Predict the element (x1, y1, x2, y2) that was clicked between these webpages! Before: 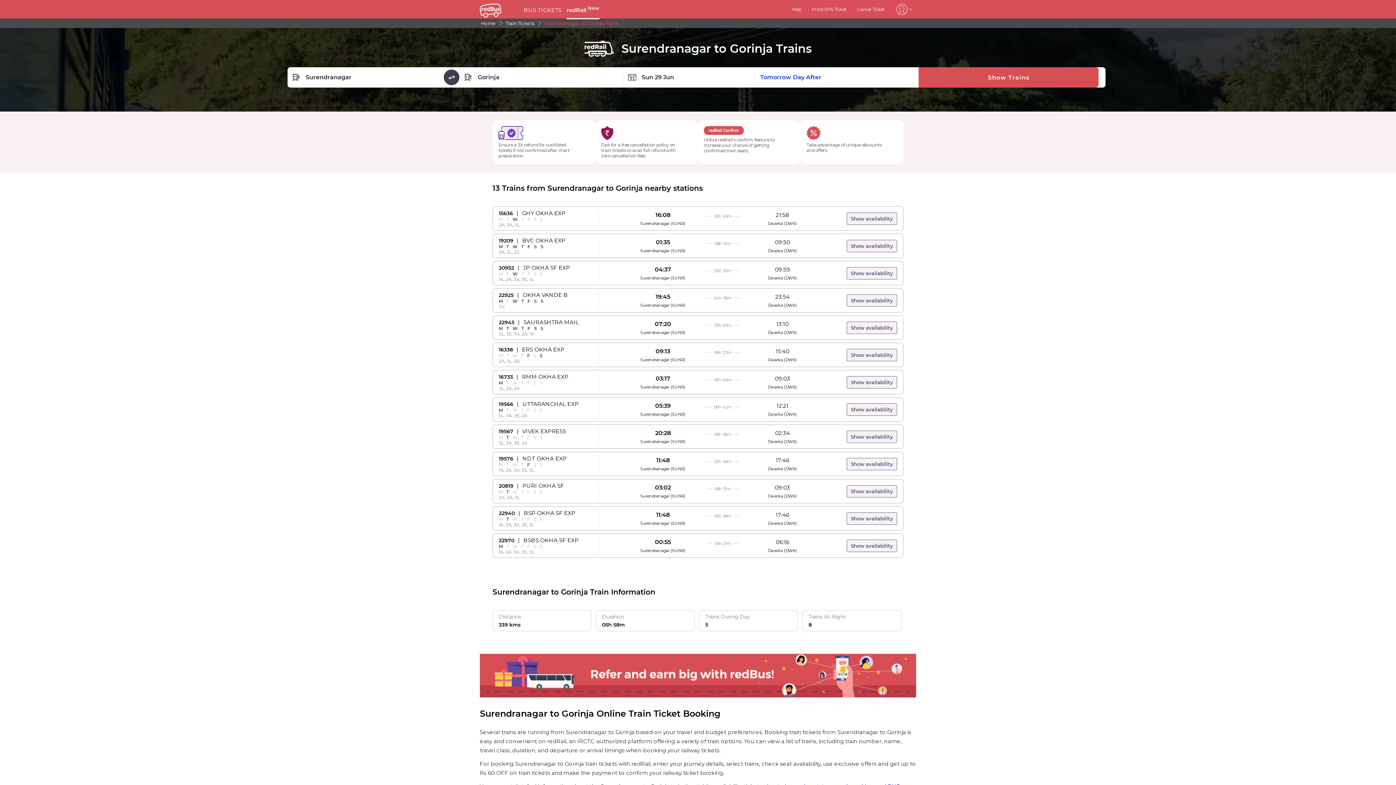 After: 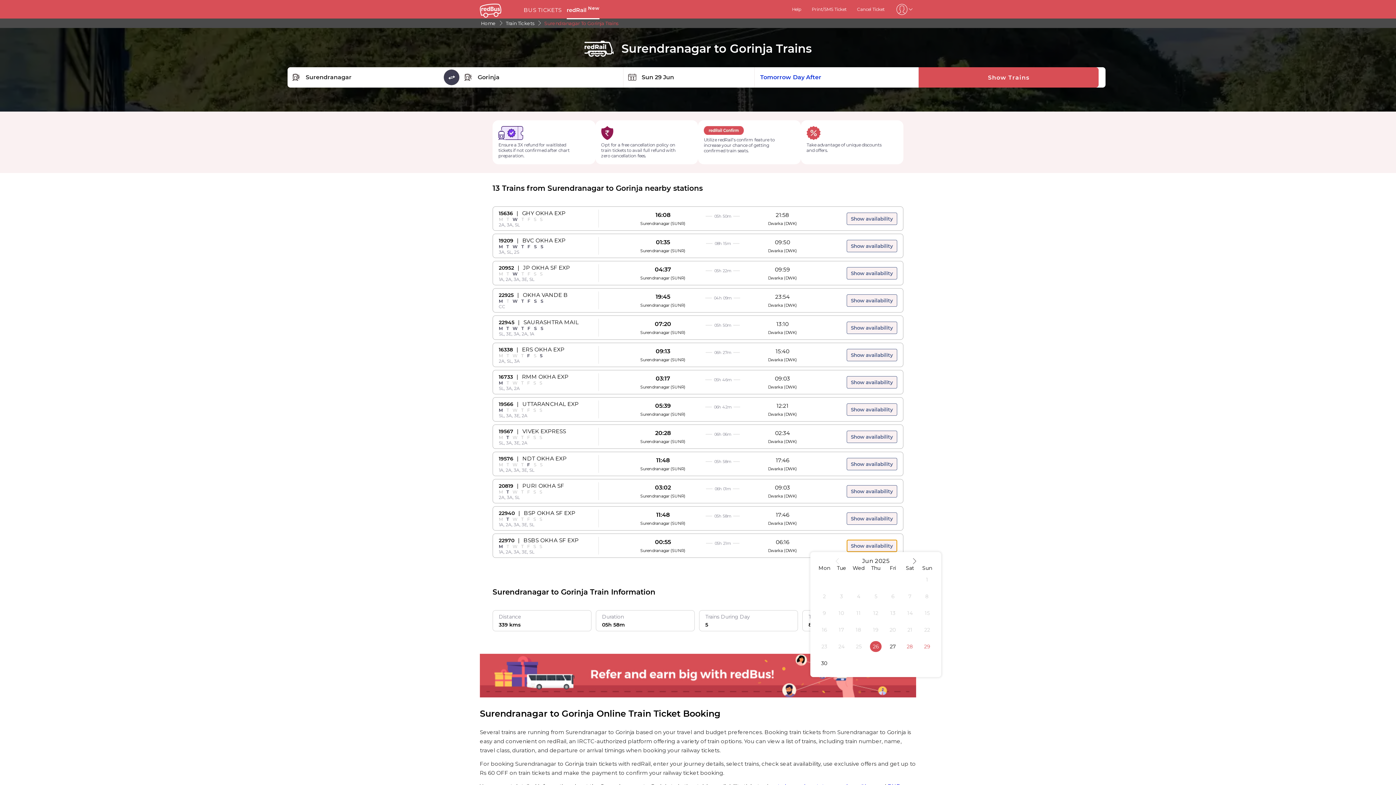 Action: label: Show availability bbox: (846, 539, 897, 552)